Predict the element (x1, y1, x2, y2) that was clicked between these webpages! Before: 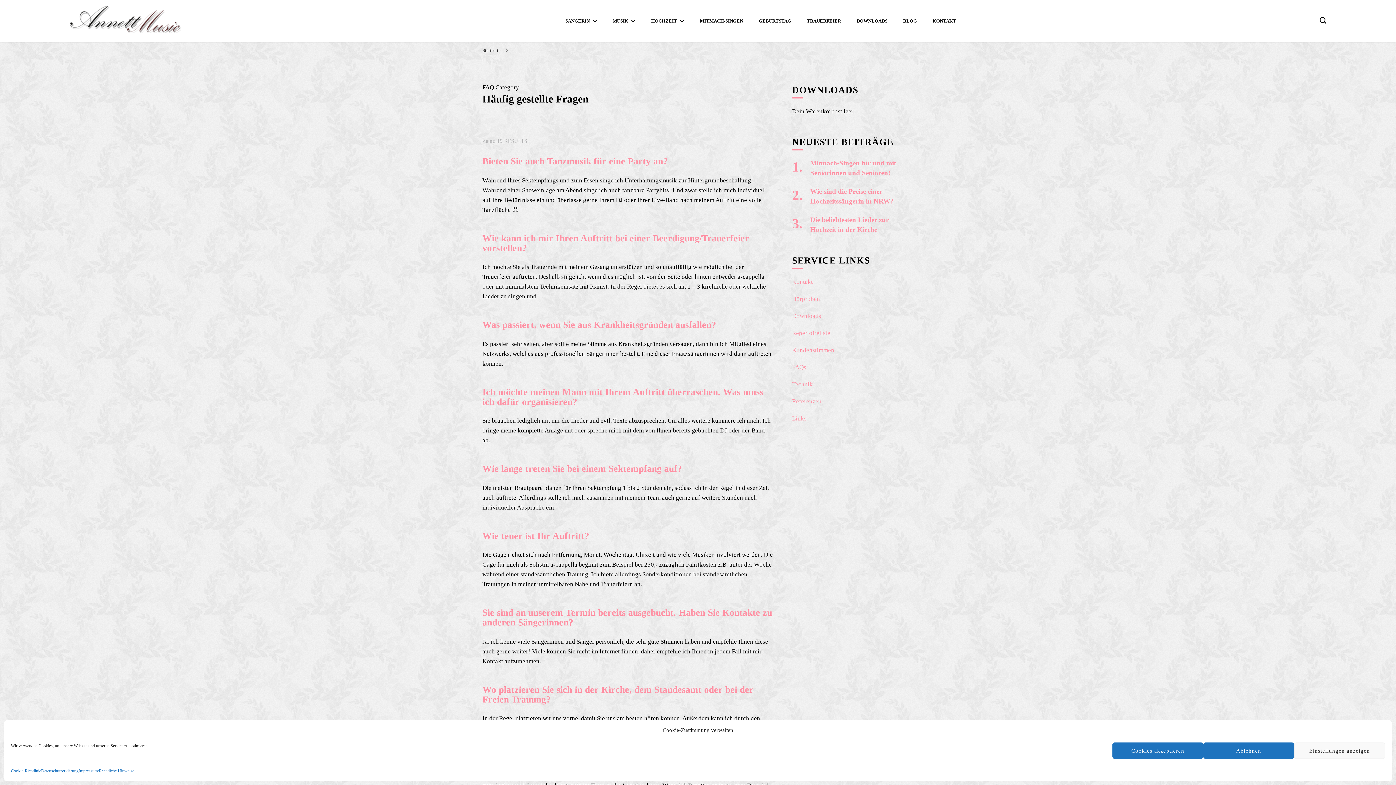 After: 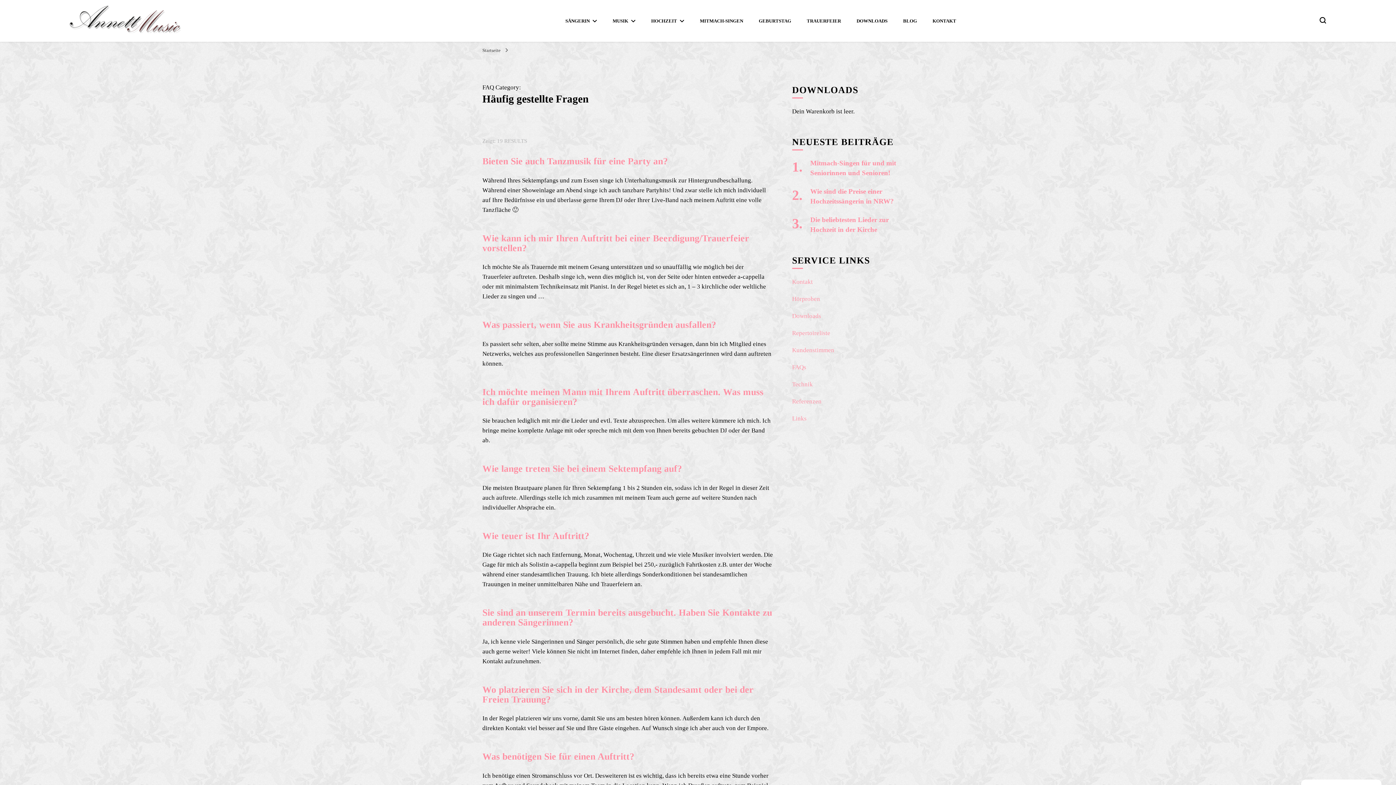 Action: bbox: (1203, 742, 1294, 759) label: Ablehnen